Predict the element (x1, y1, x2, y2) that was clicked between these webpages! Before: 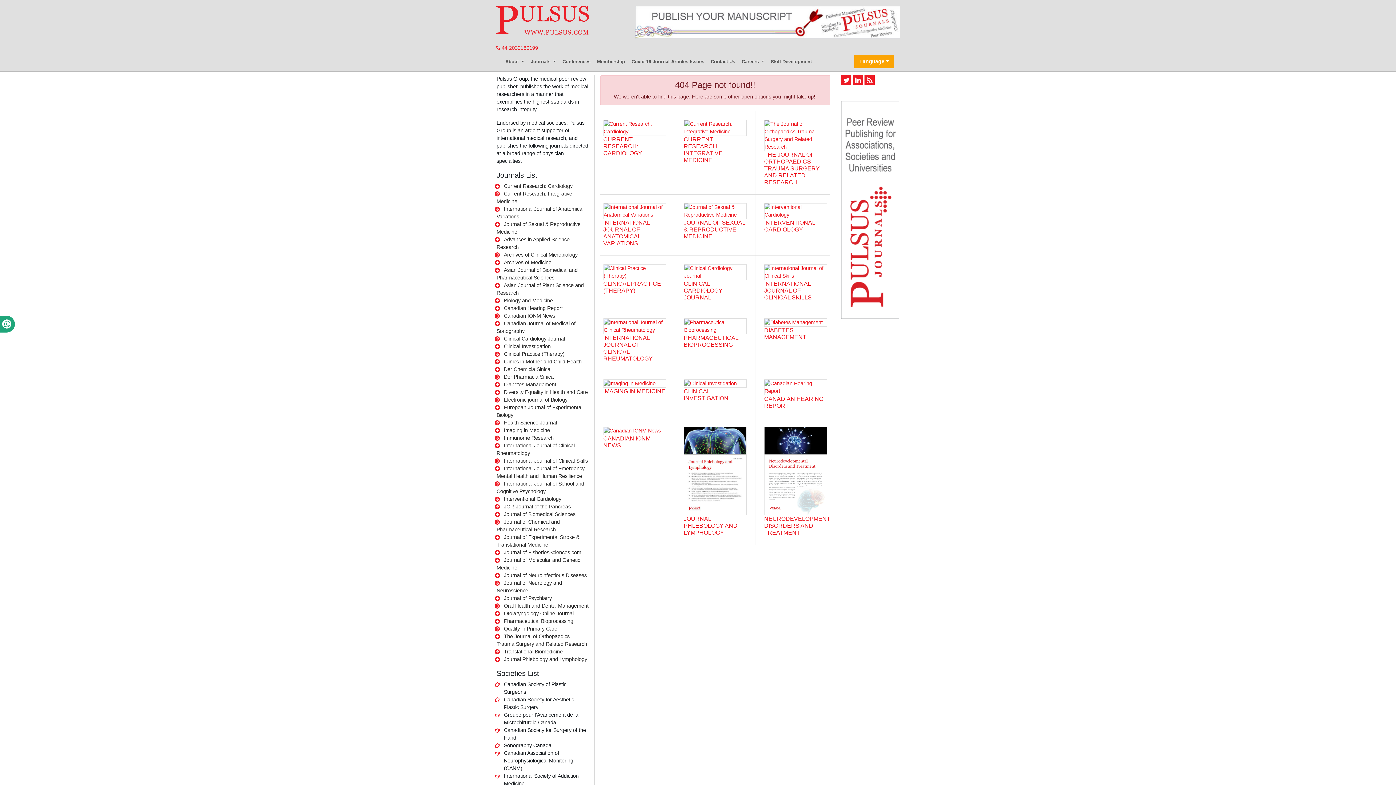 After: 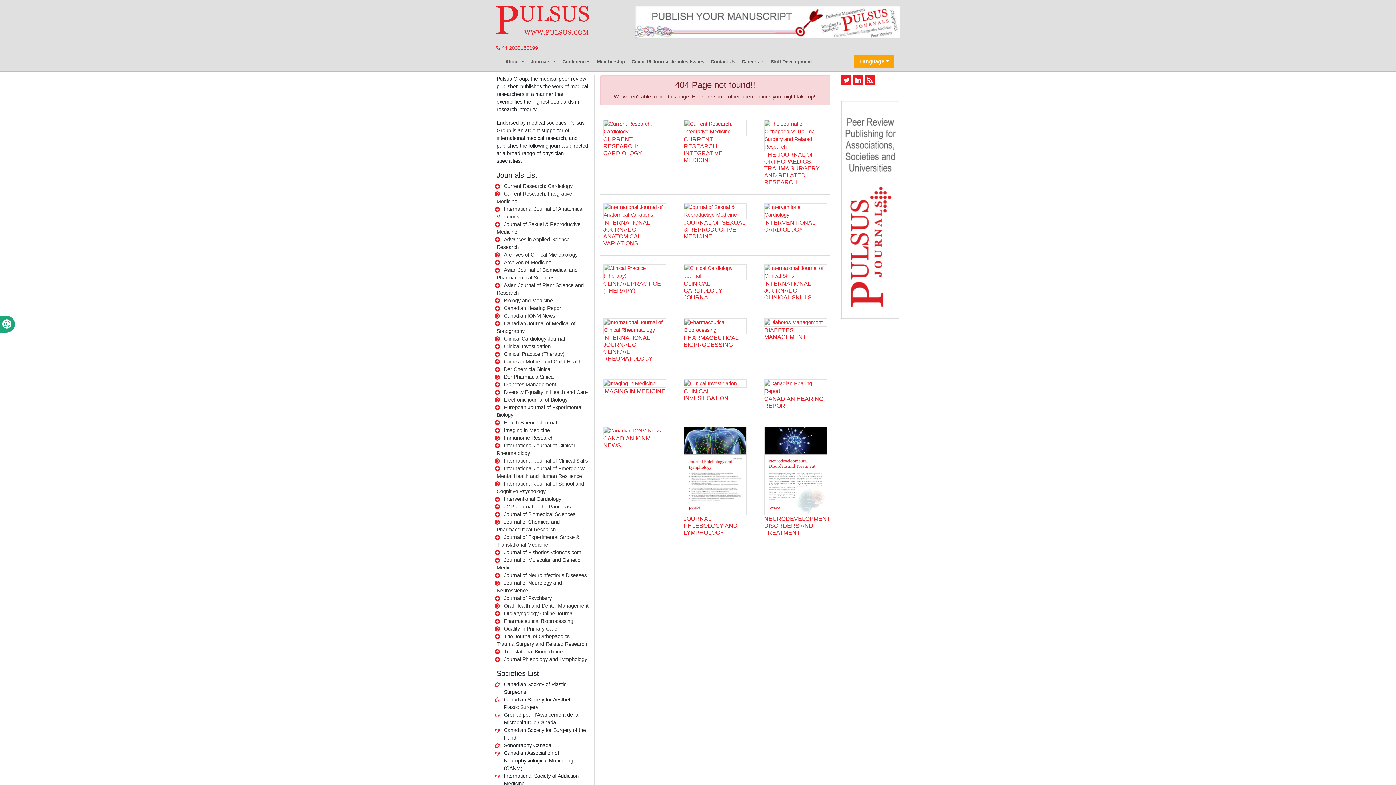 Action: bbox: (603, 379, 666, 388)